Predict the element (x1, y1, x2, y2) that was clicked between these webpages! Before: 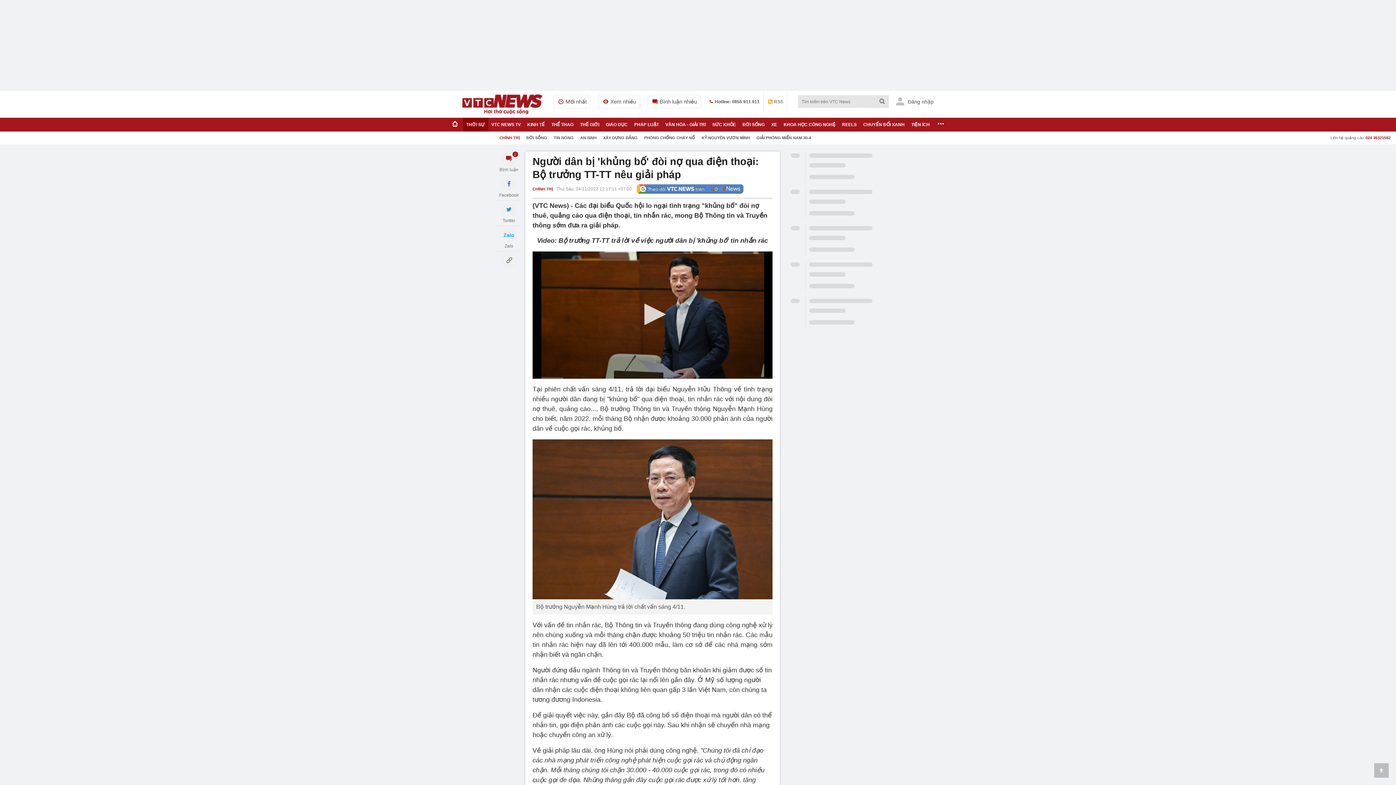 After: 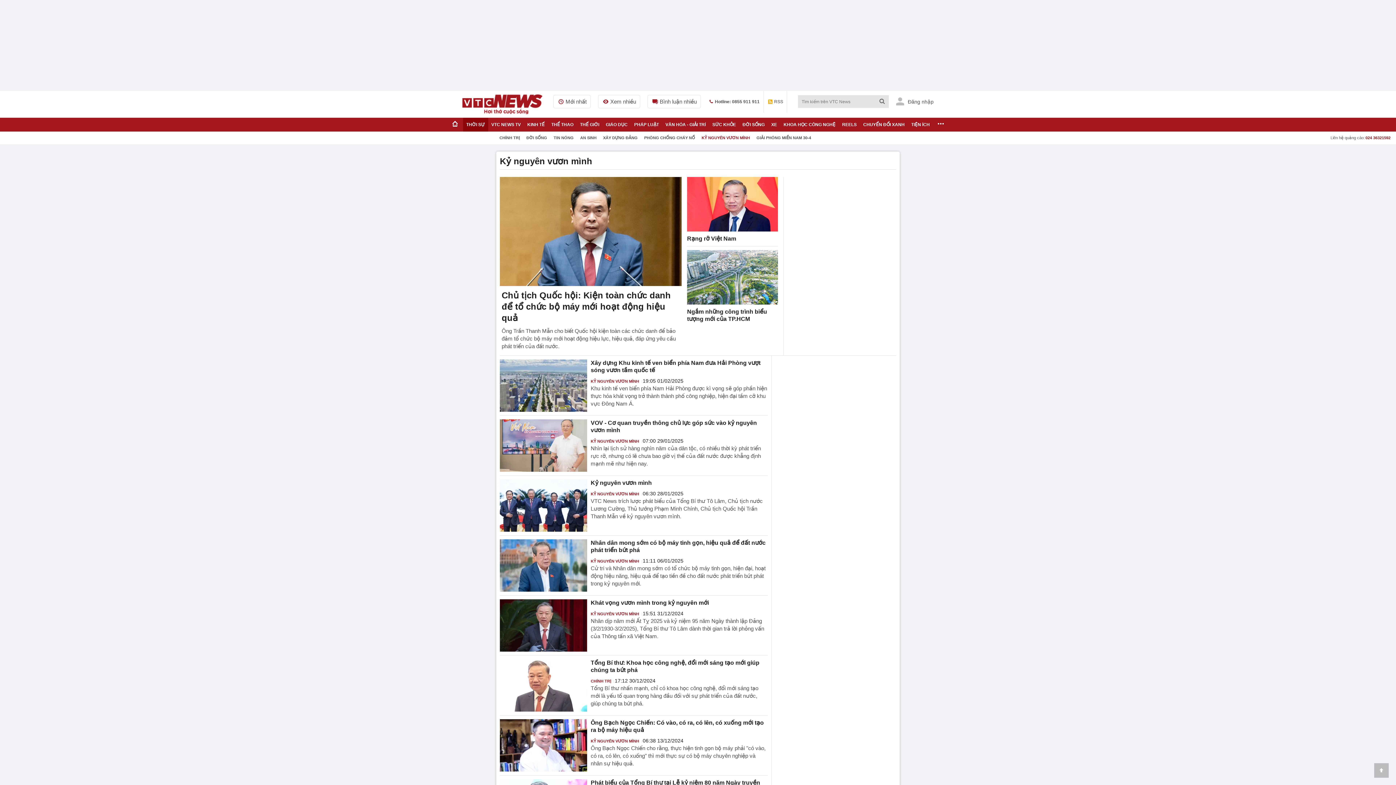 Action: label: KỶ NGUYÊN VƯƠN MÌNH bbox: (698, 131, 753, 144)